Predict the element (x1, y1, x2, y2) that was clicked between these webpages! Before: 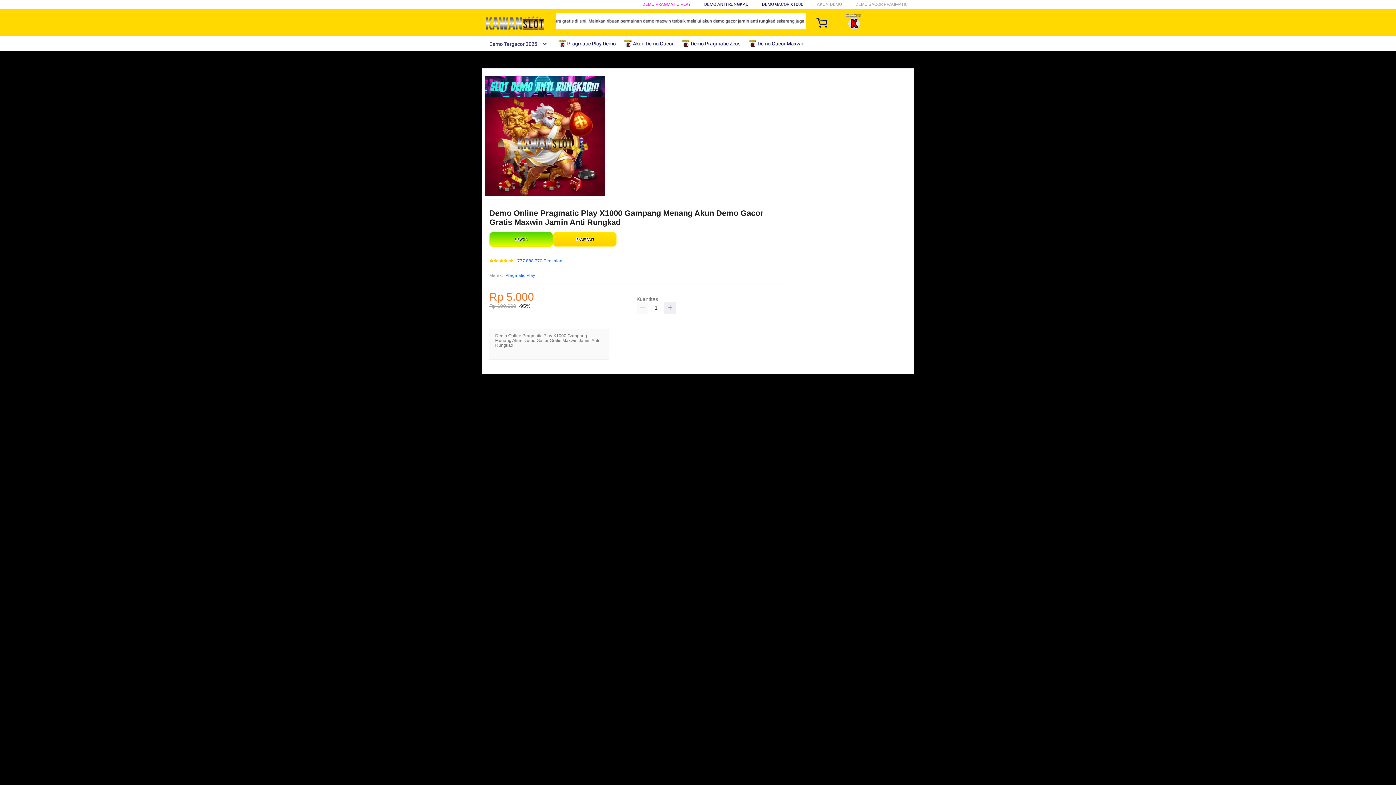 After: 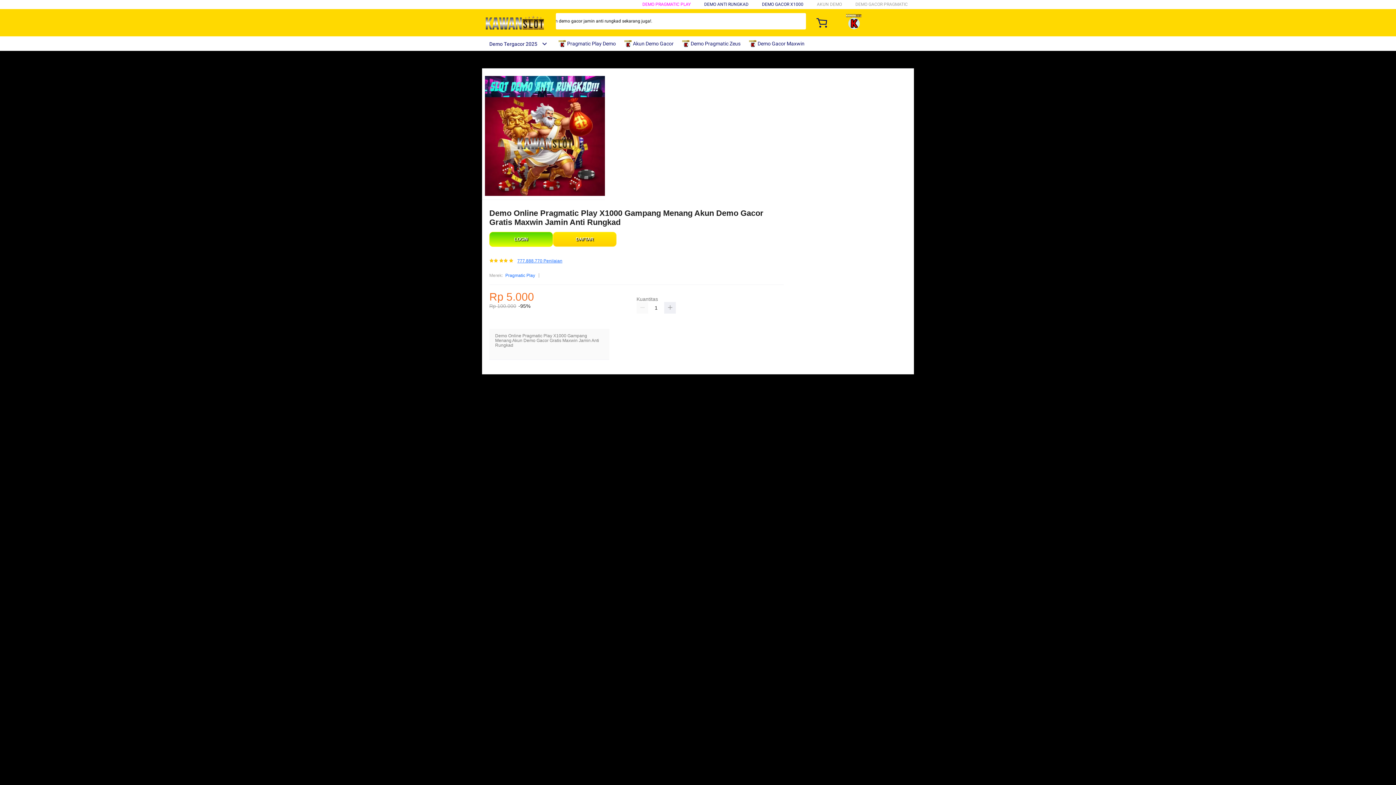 Action: bbox: (517, 259, 562, 263) label: 777.888.770 Penilaian